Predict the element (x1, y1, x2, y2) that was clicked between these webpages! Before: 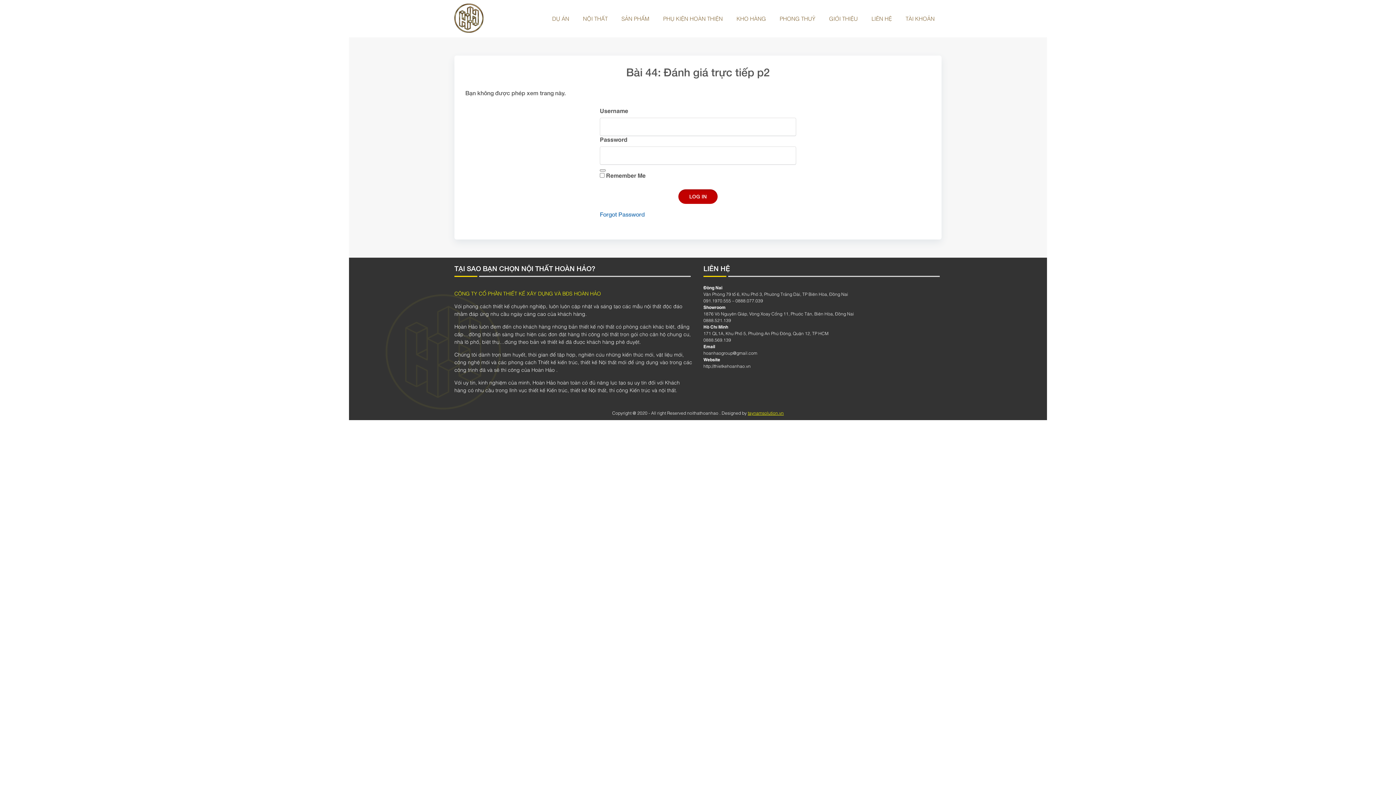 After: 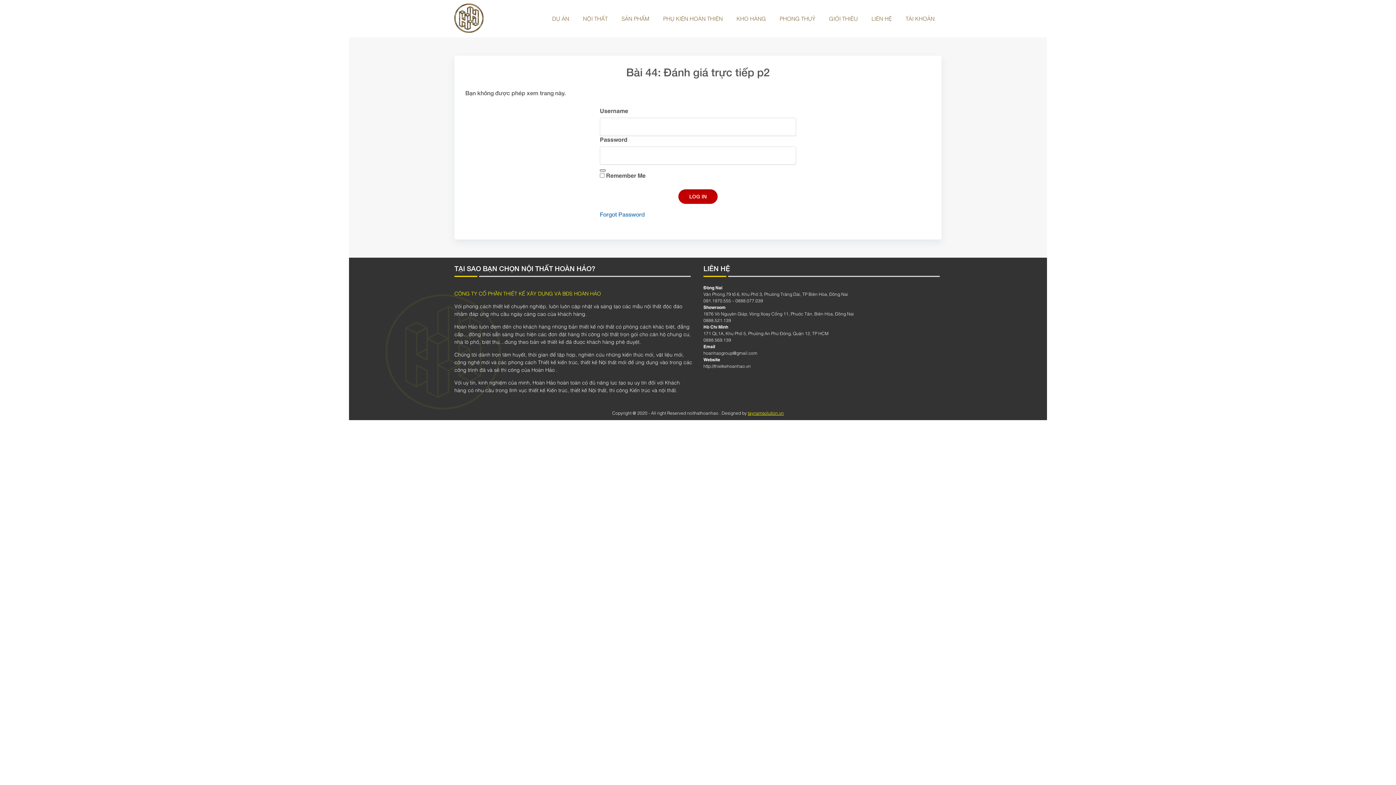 Action: label: Show password bbox: (600, 169, 605, 171)